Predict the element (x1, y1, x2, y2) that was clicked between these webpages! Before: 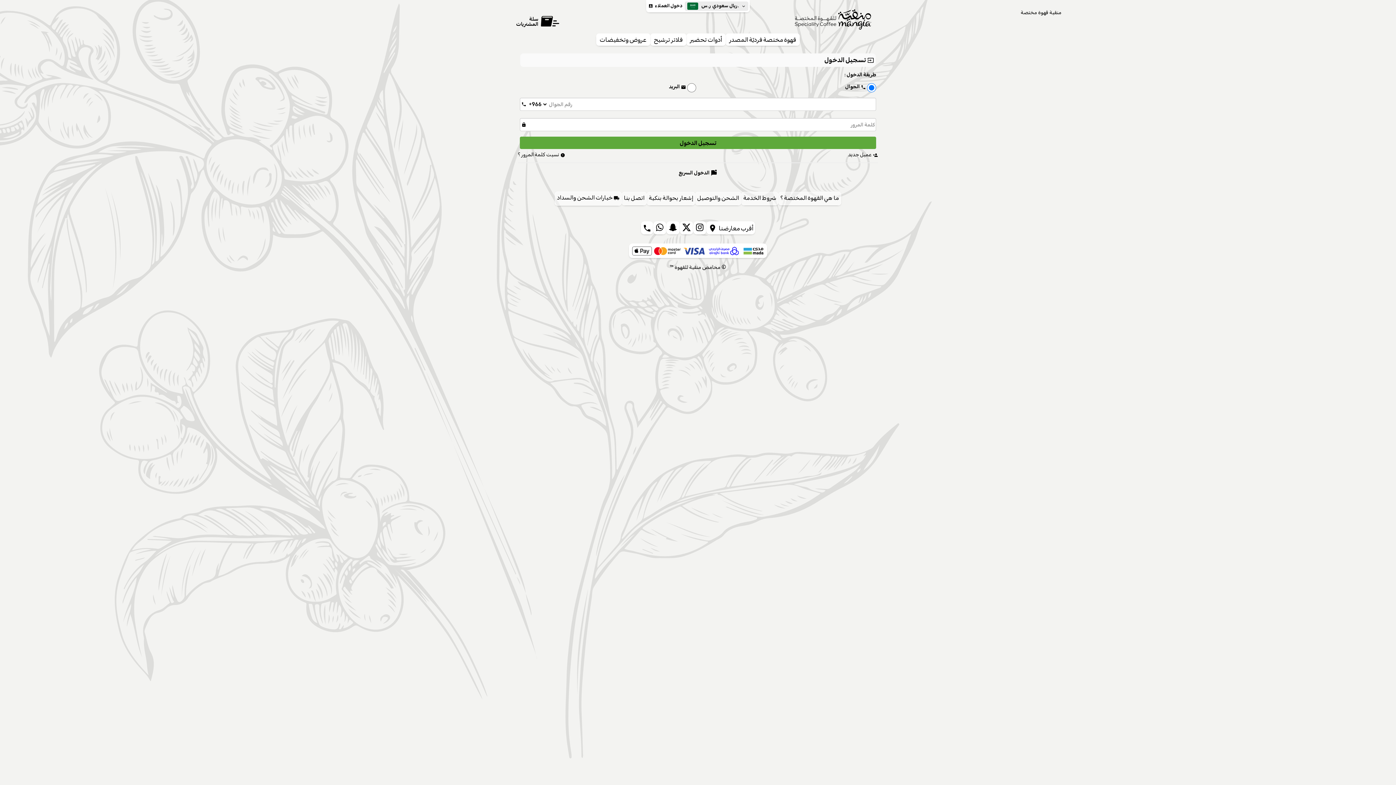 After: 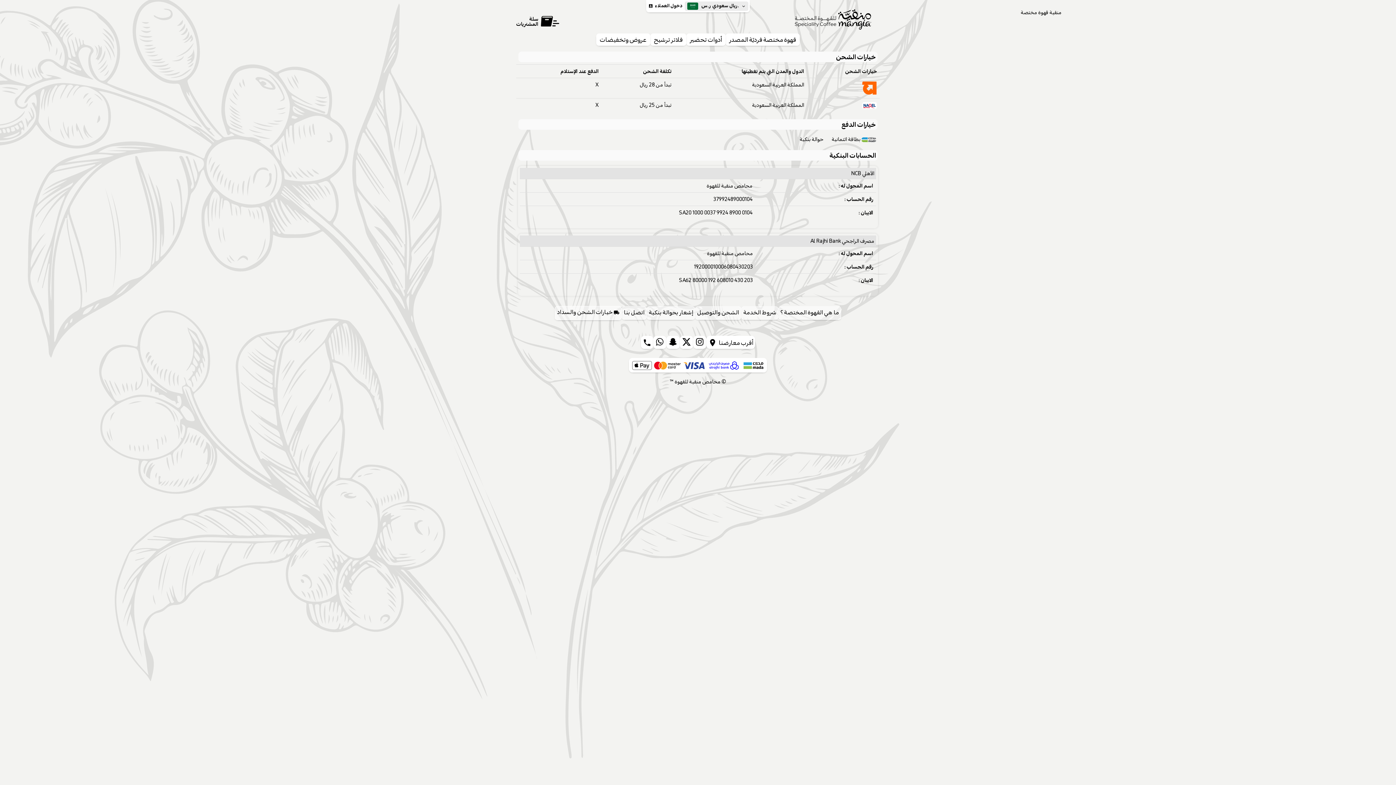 Action: label: local_shipping خيارات الشحن والسداد bbox: (554, 191, 621, 205)